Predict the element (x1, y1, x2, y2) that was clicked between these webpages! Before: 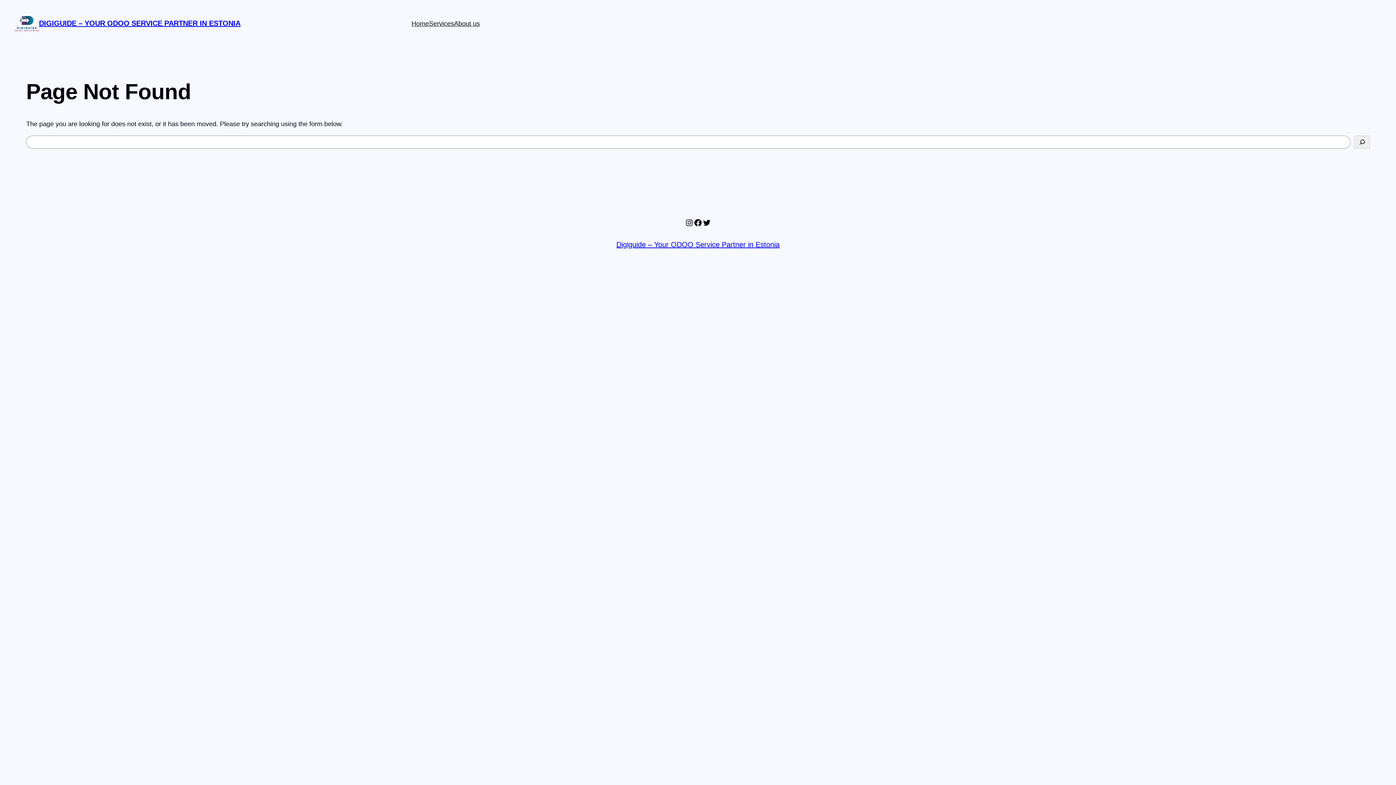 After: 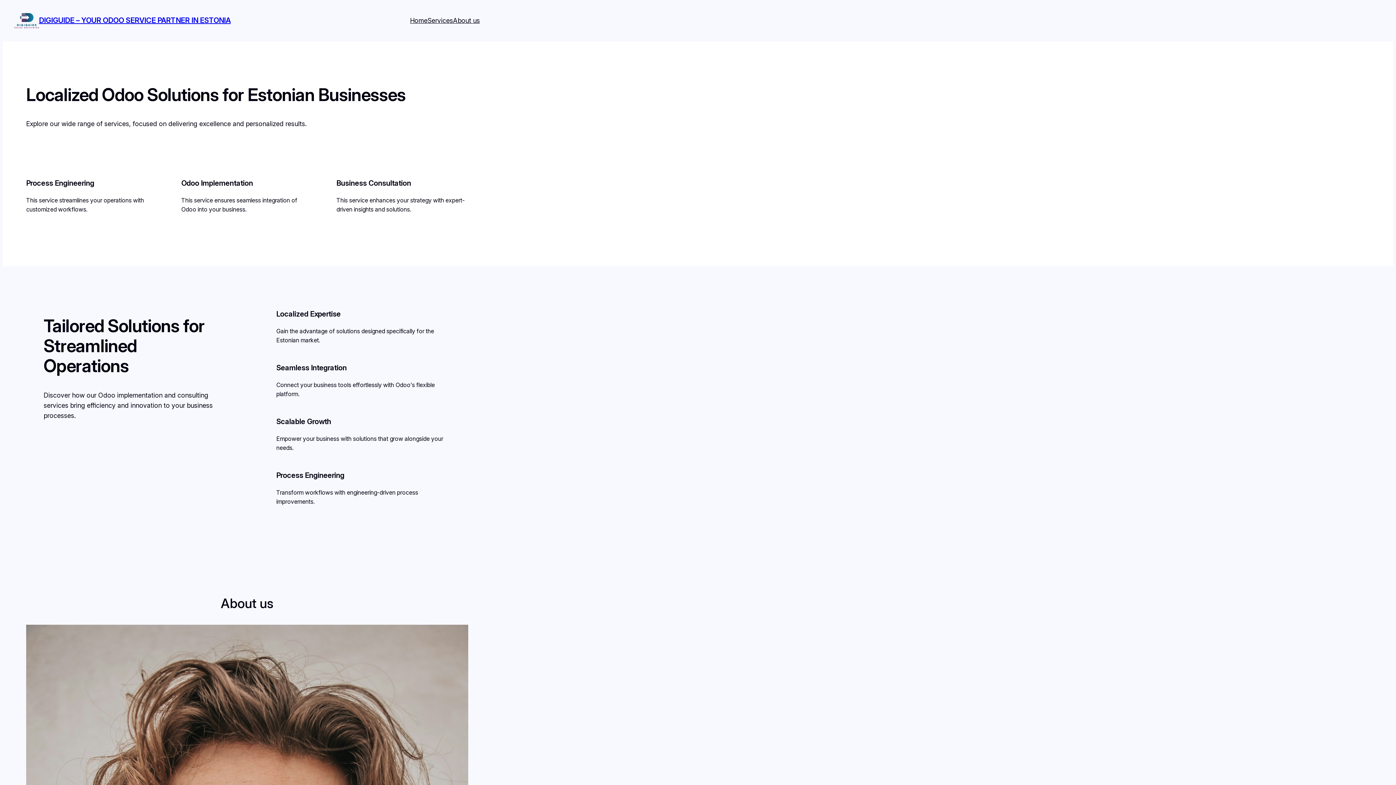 Action: bbox: (429, 18, 454, 28) label: Services